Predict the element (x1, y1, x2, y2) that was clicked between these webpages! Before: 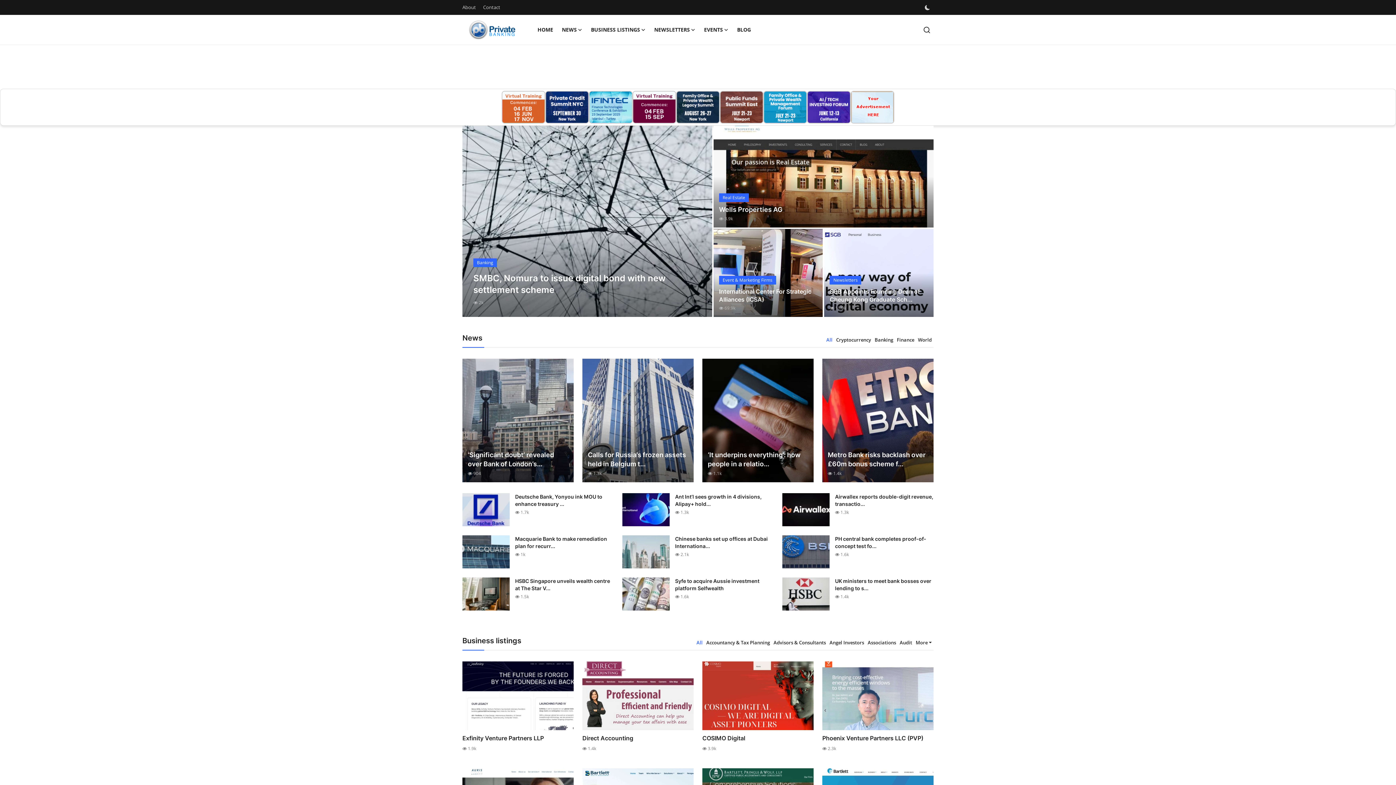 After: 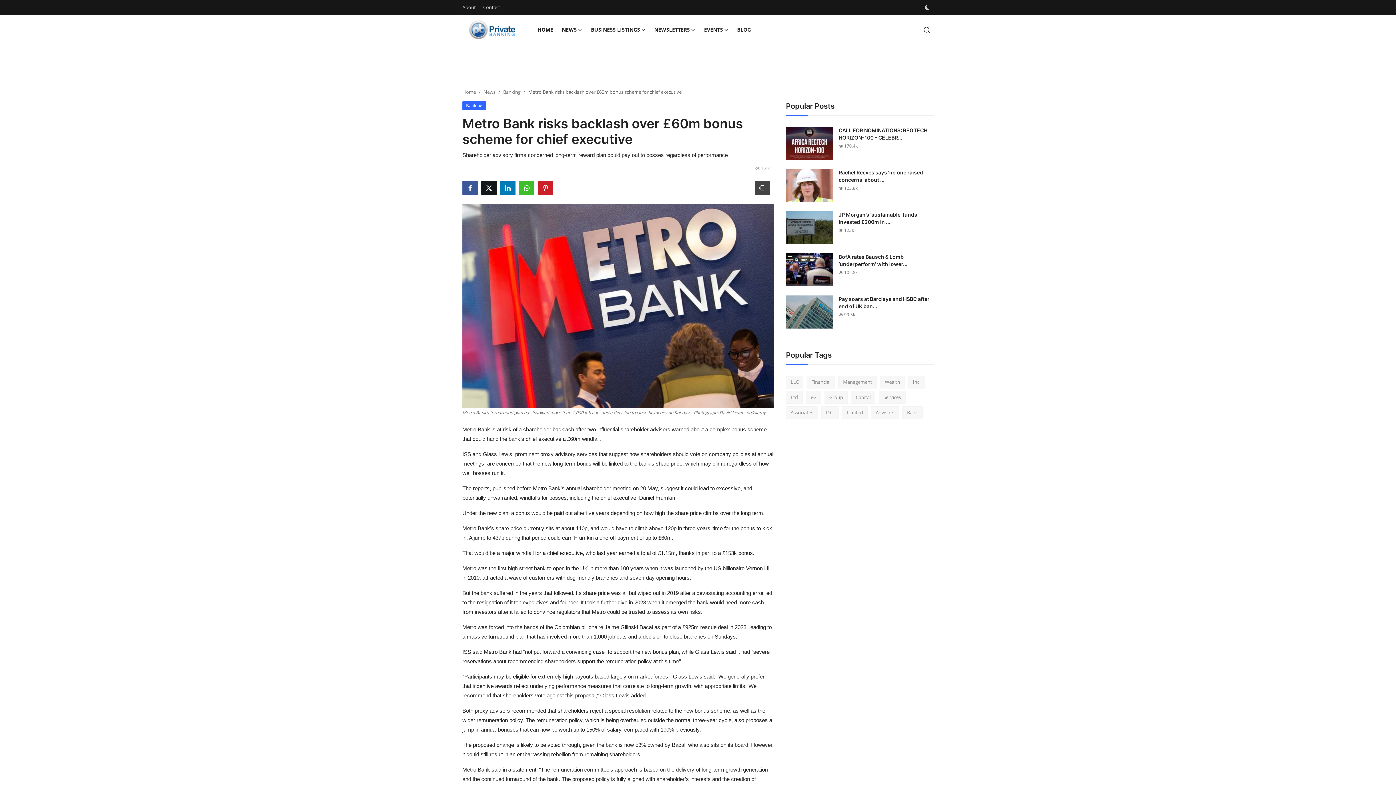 Action: bbox: (822, 358, 933, 482)